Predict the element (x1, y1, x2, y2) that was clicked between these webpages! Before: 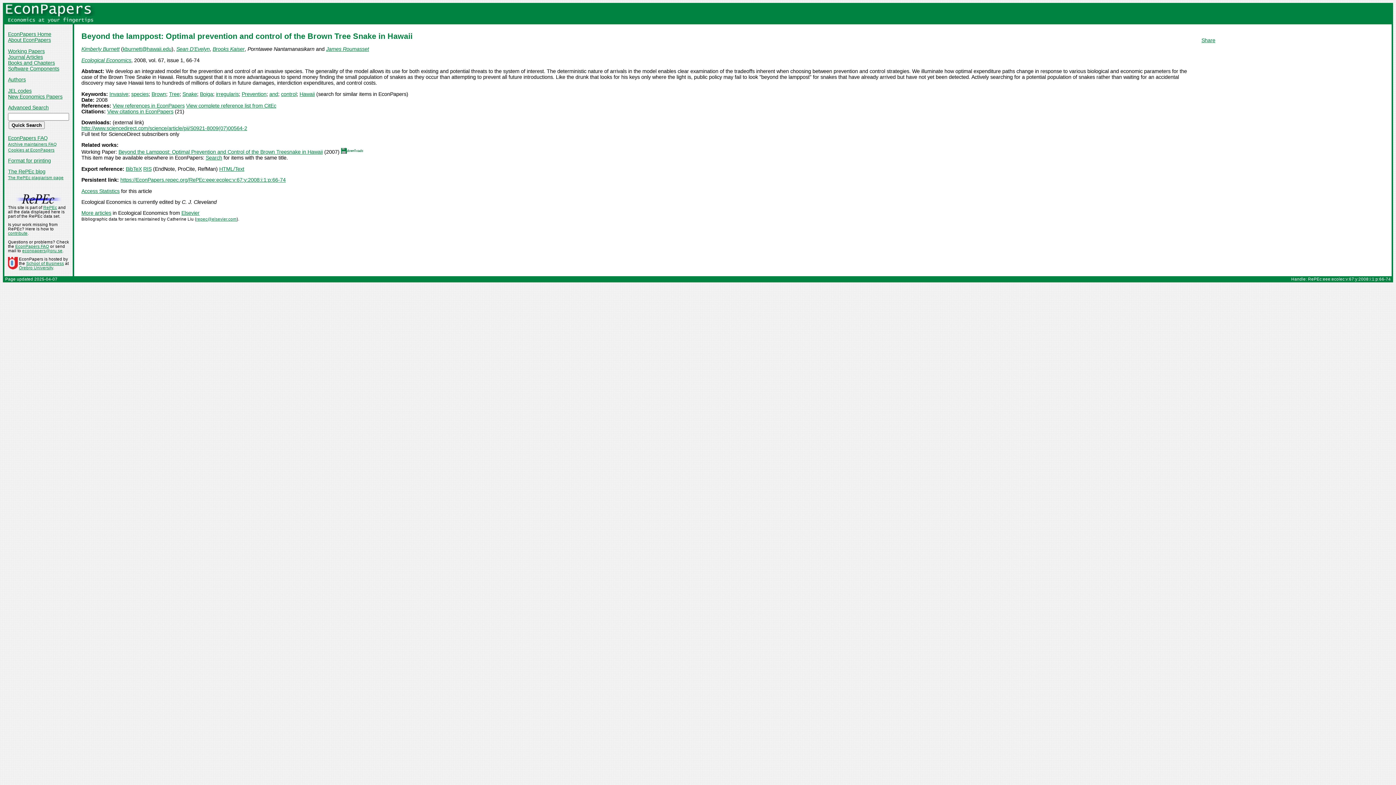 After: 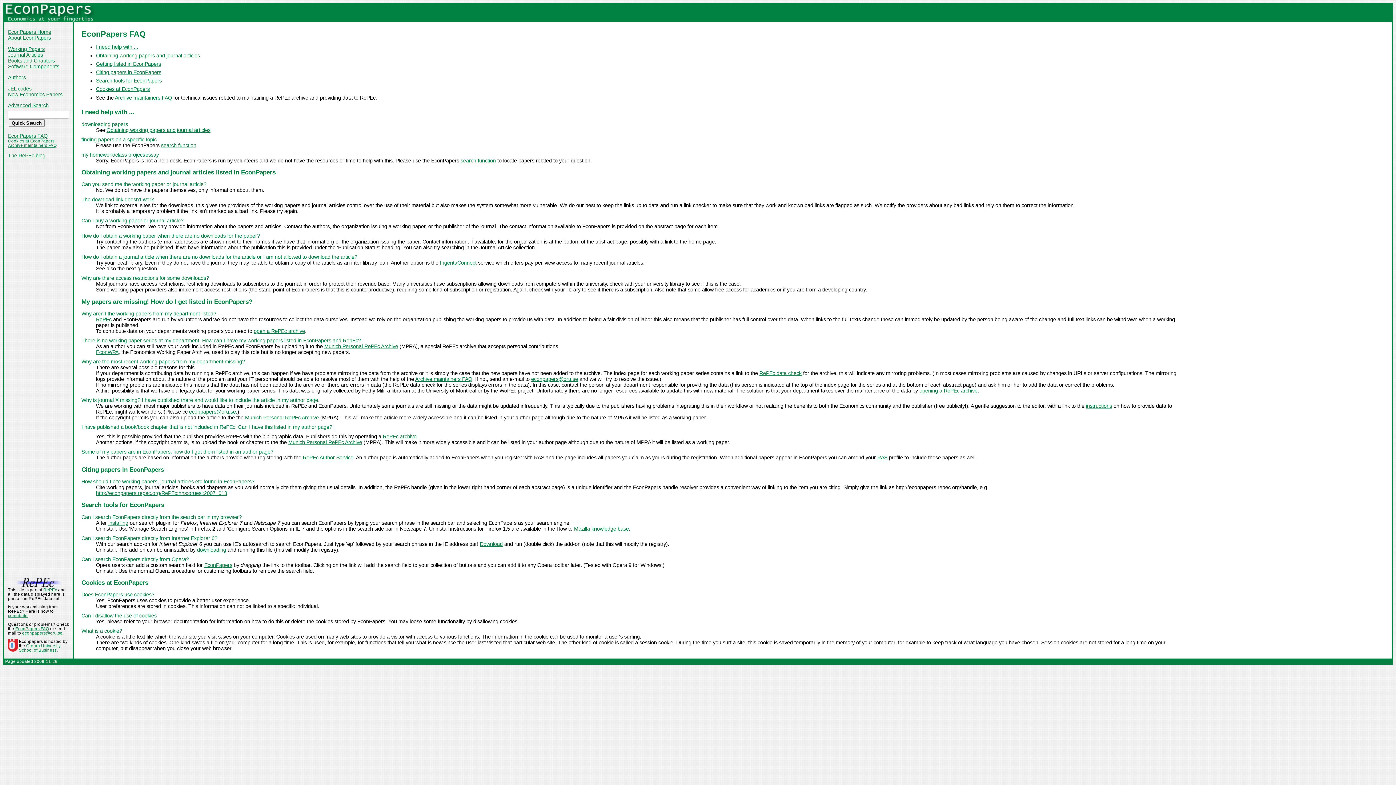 Action: bbox: (8, 147, 54, 152) label: Cookies at EconPapers